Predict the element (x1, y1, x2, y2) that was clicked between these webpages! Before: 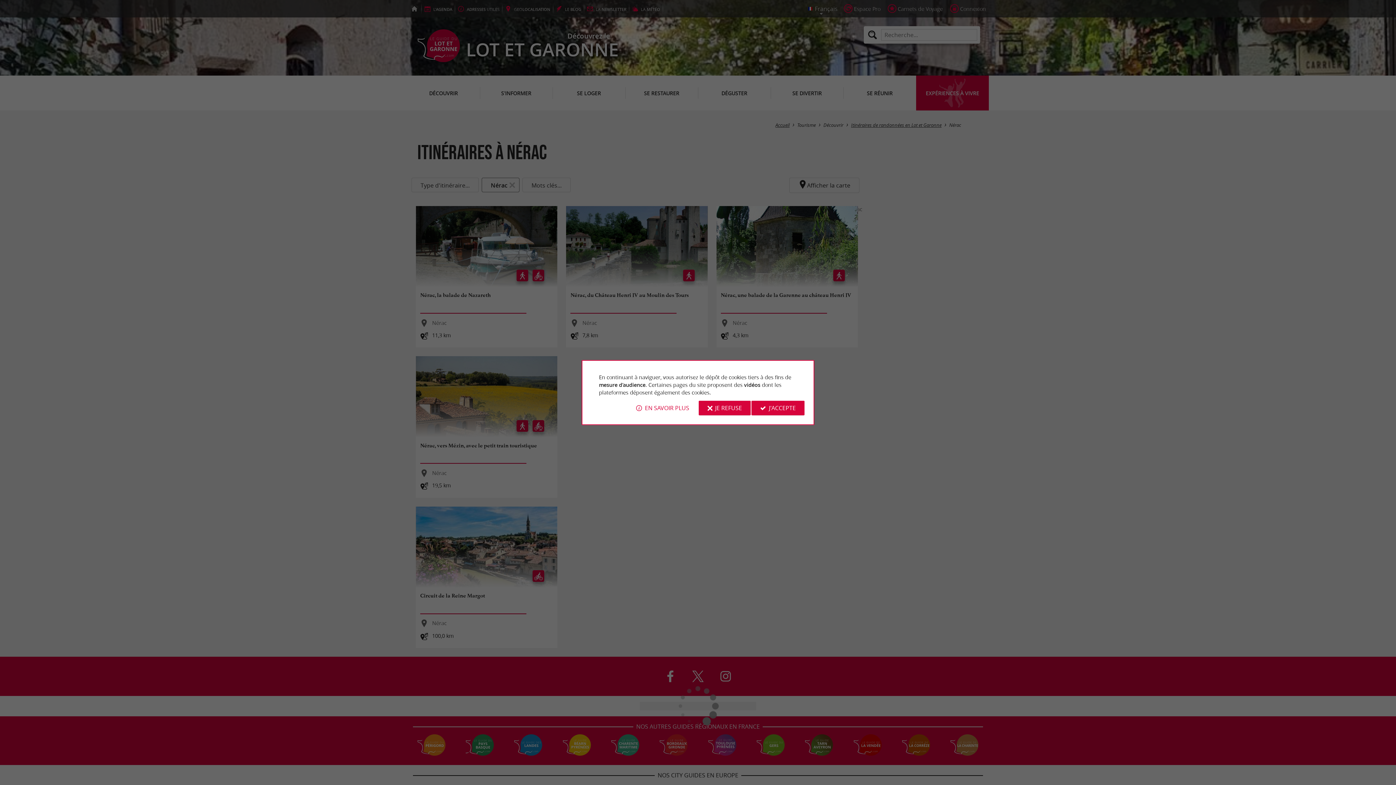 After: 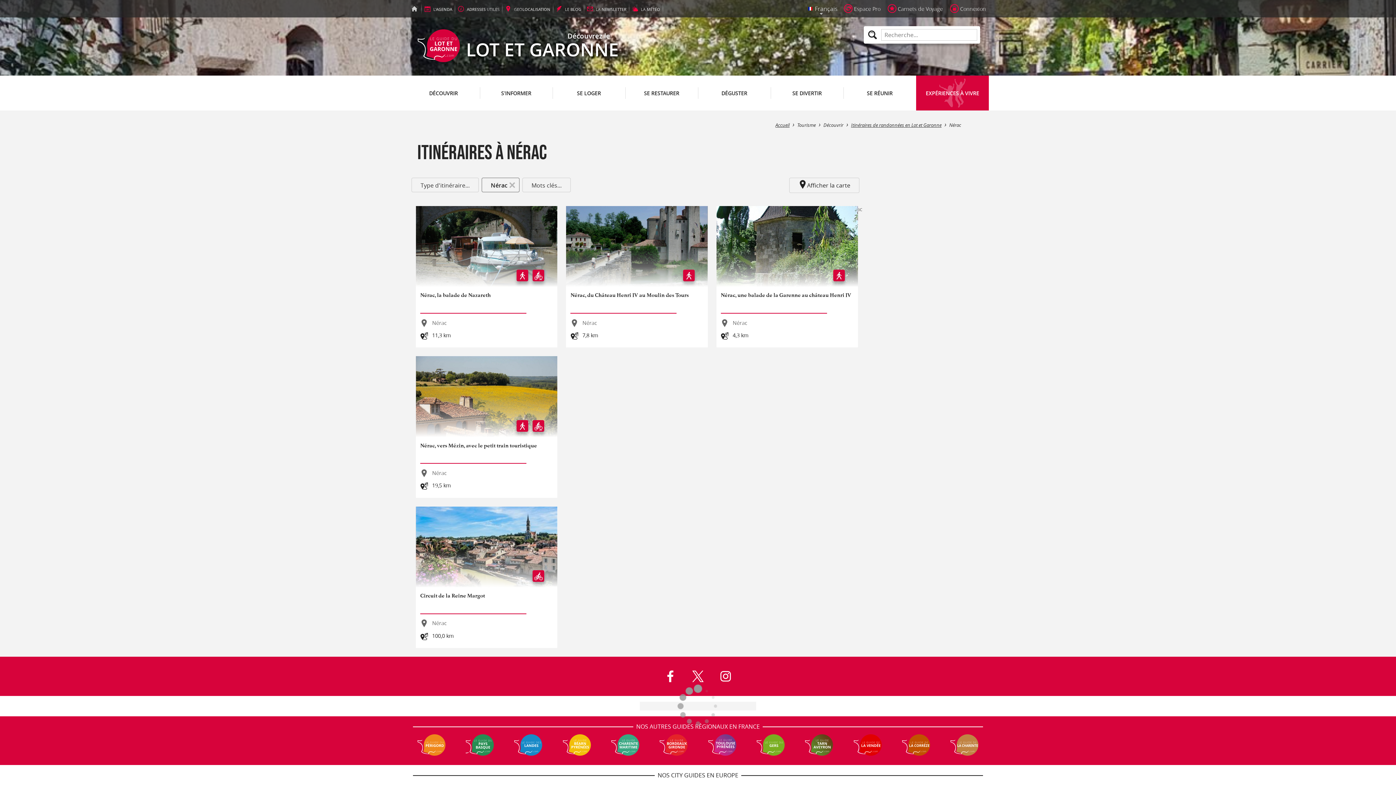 Action: bbox: (751, 400, 804, 415) label: J'ACCEPTE